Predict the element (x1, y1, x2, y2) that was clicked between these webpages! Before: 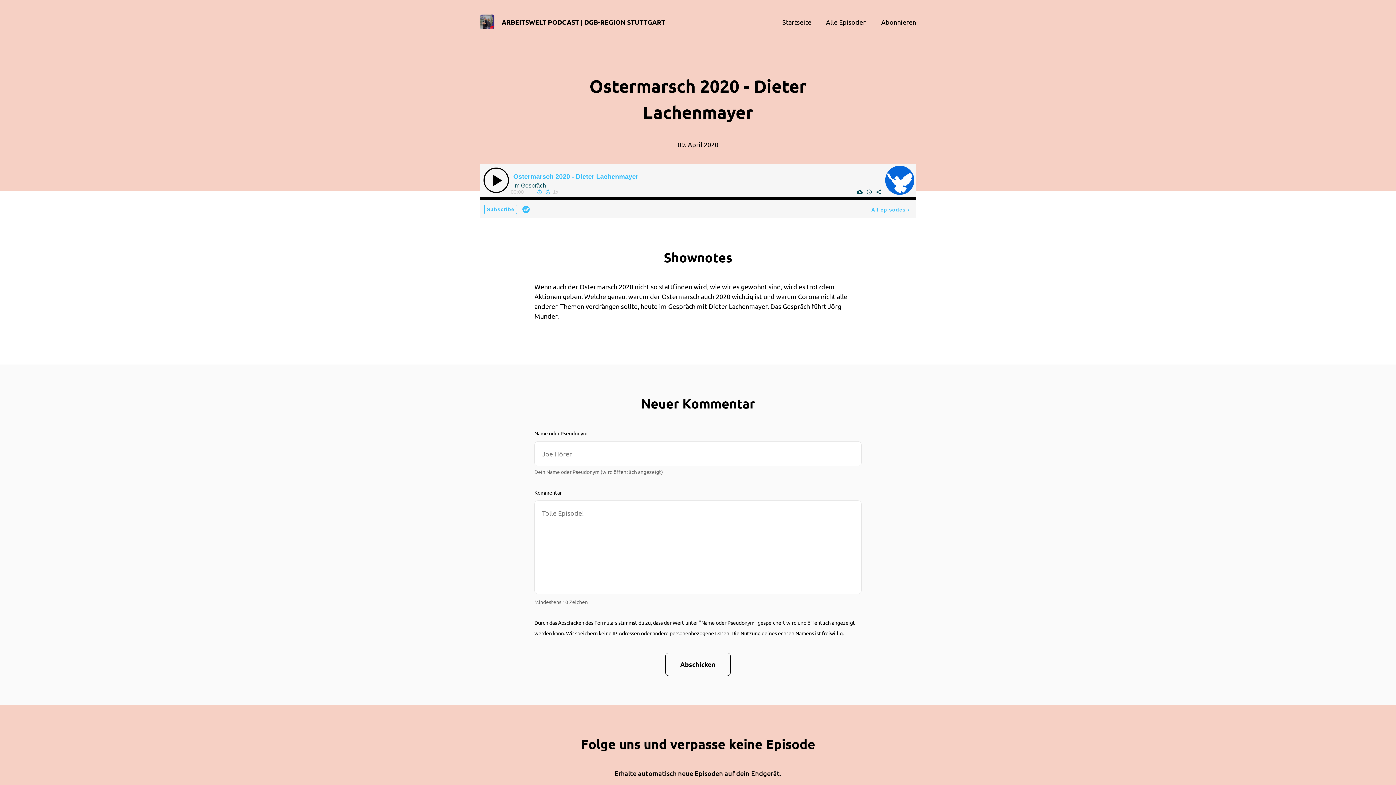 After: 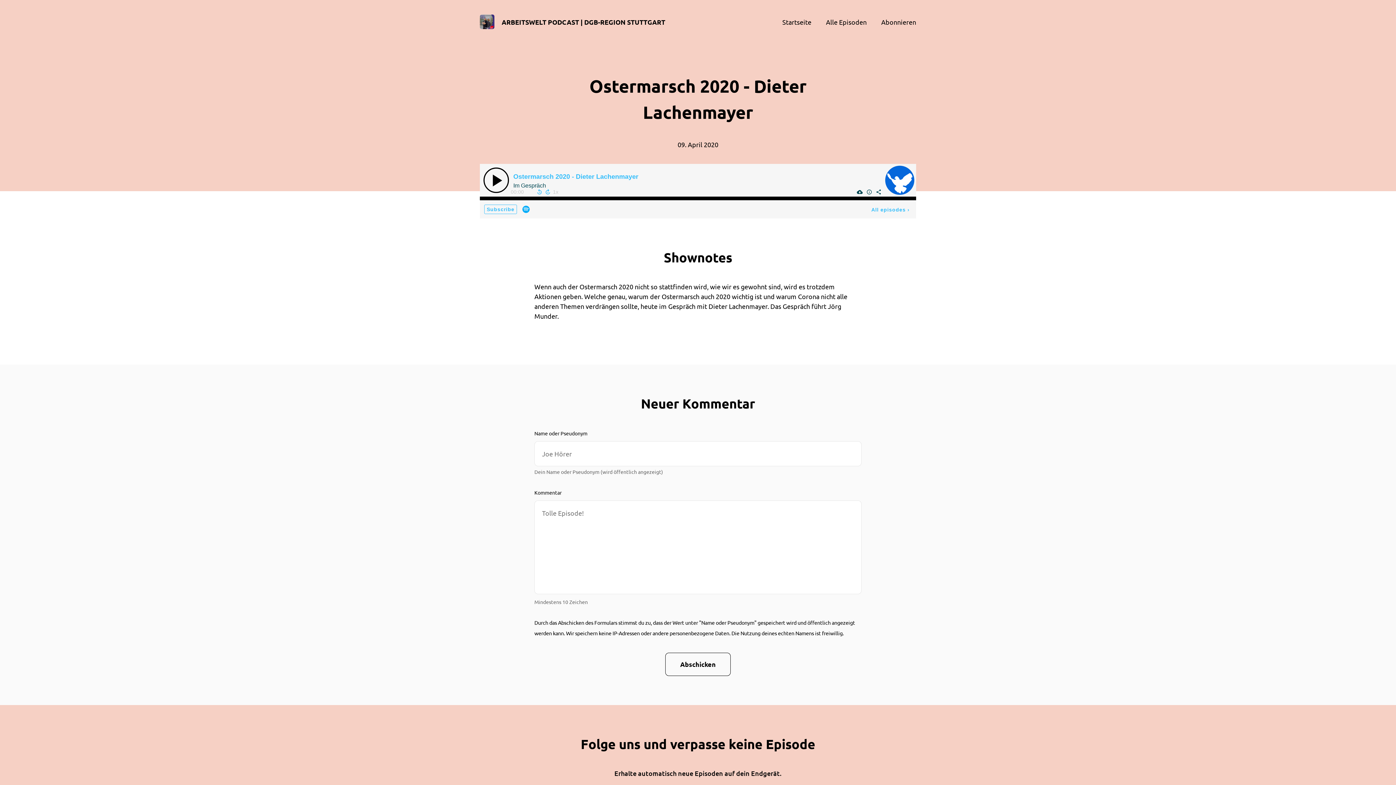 Action: bbox: (522, 205, 529, 212) label: View Podcast on Spotify